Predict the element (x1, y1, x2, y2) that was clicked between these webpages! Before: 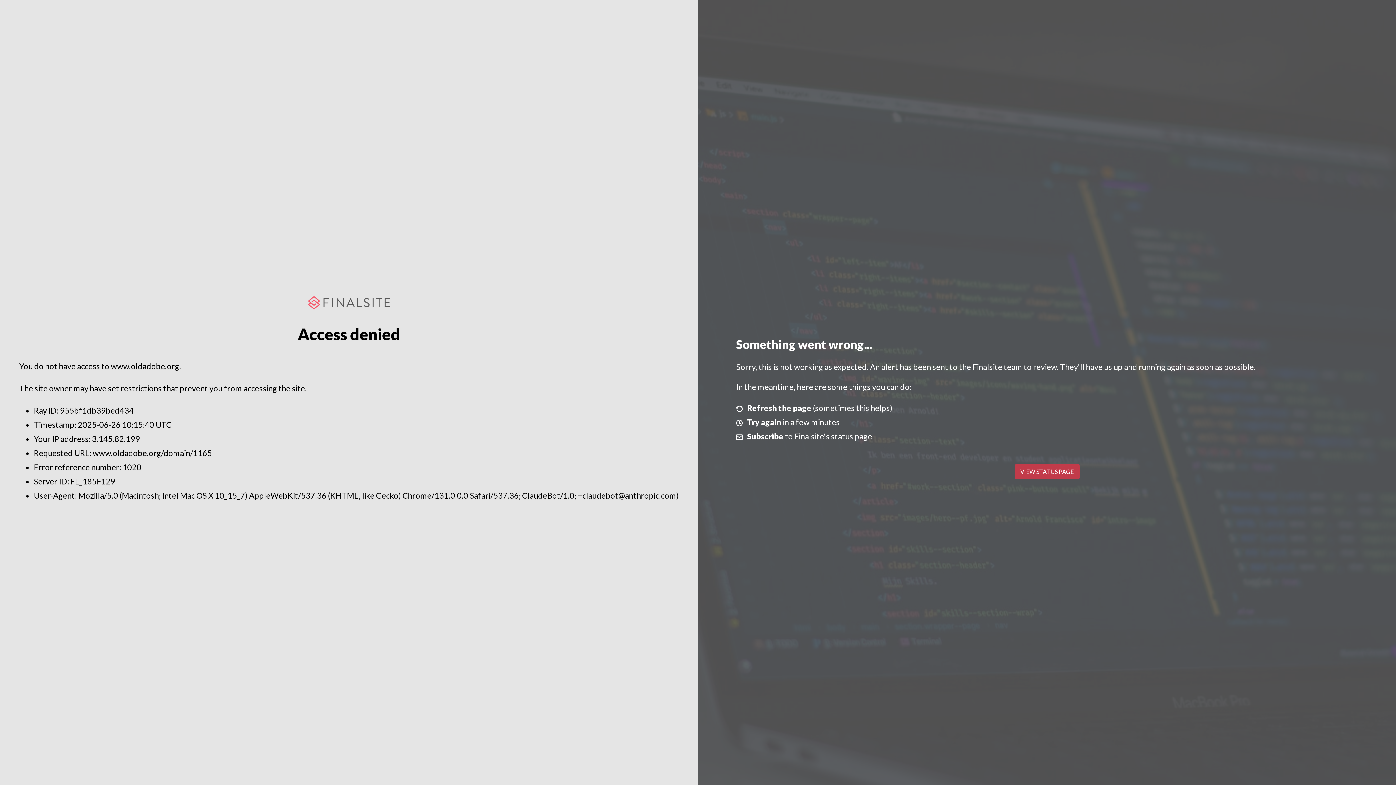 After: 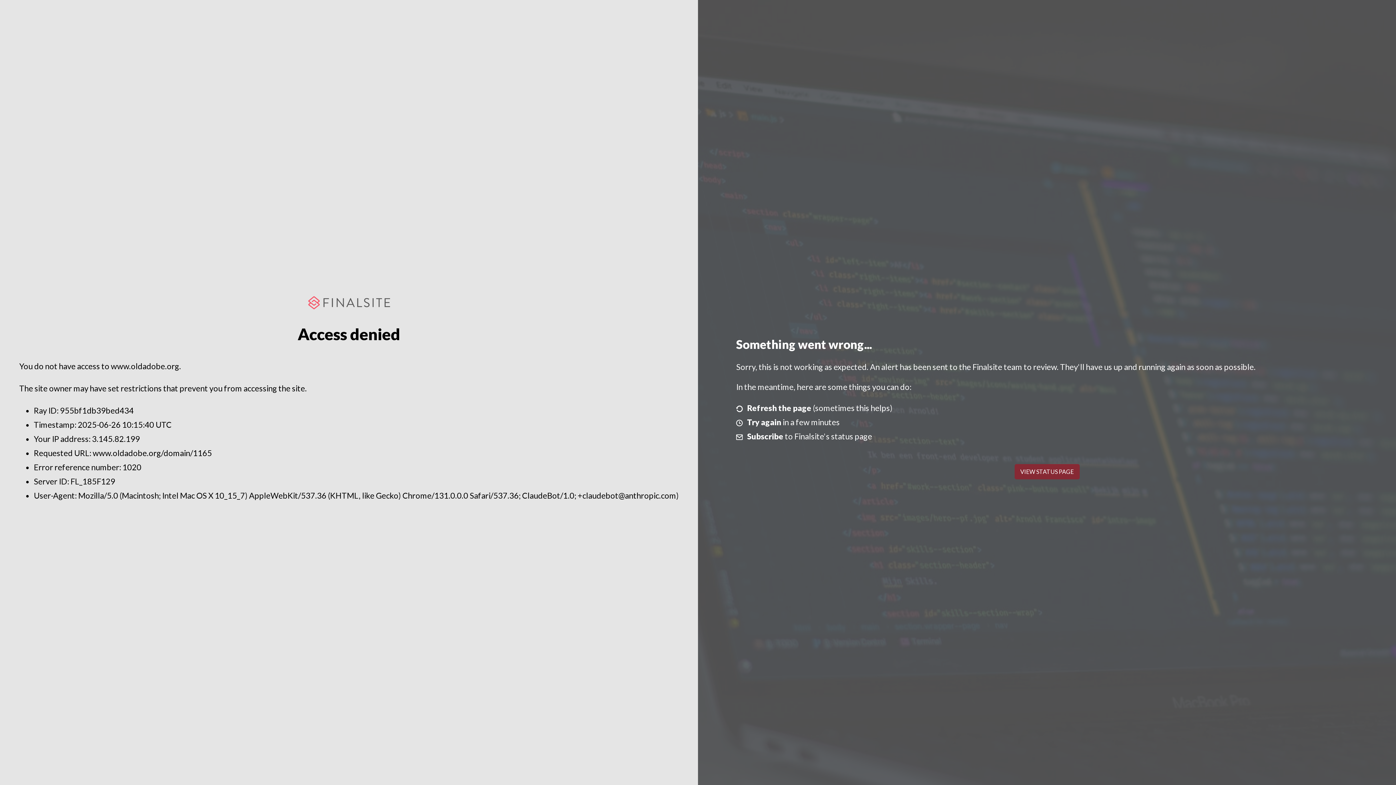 Action: bbox: (1014, 464, 1079, 479) label: VIEW STATUS PAGE